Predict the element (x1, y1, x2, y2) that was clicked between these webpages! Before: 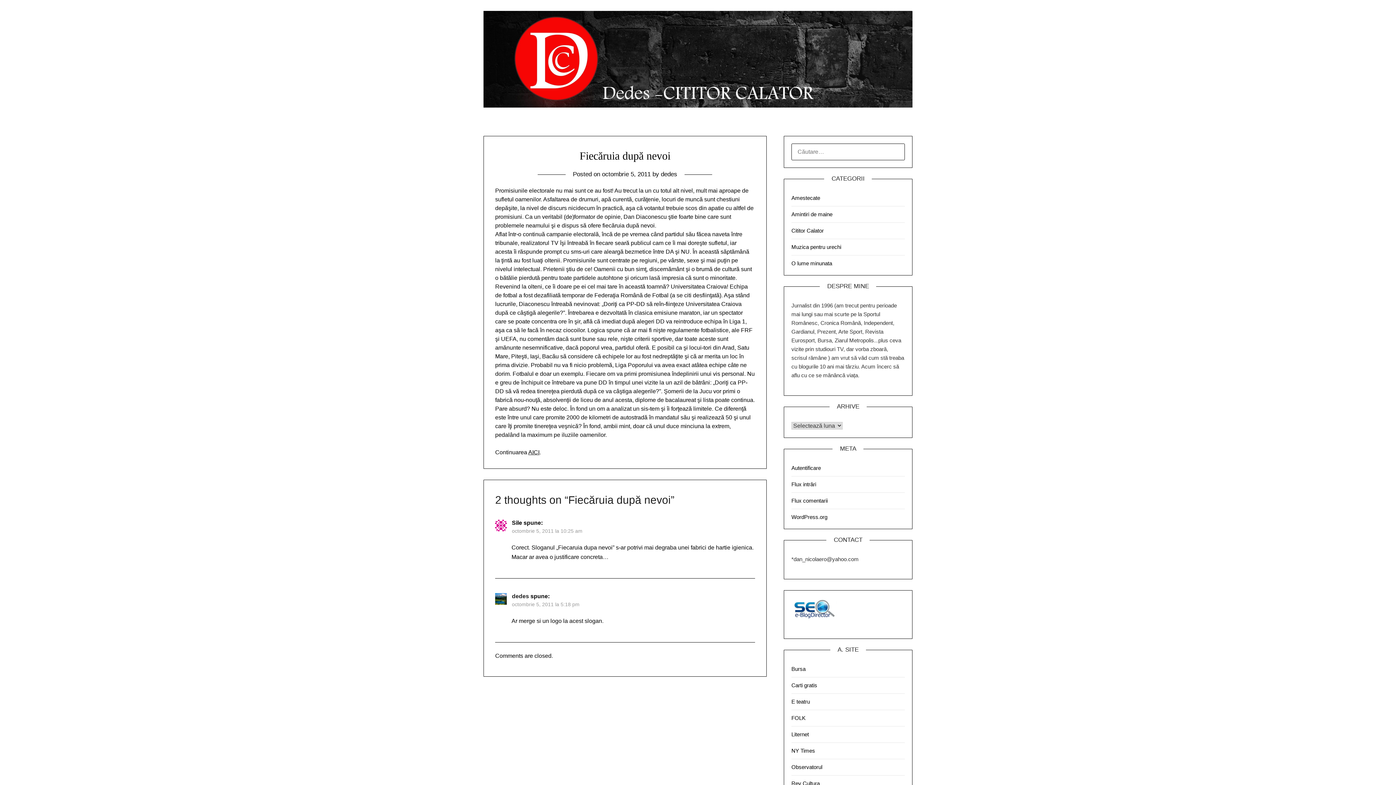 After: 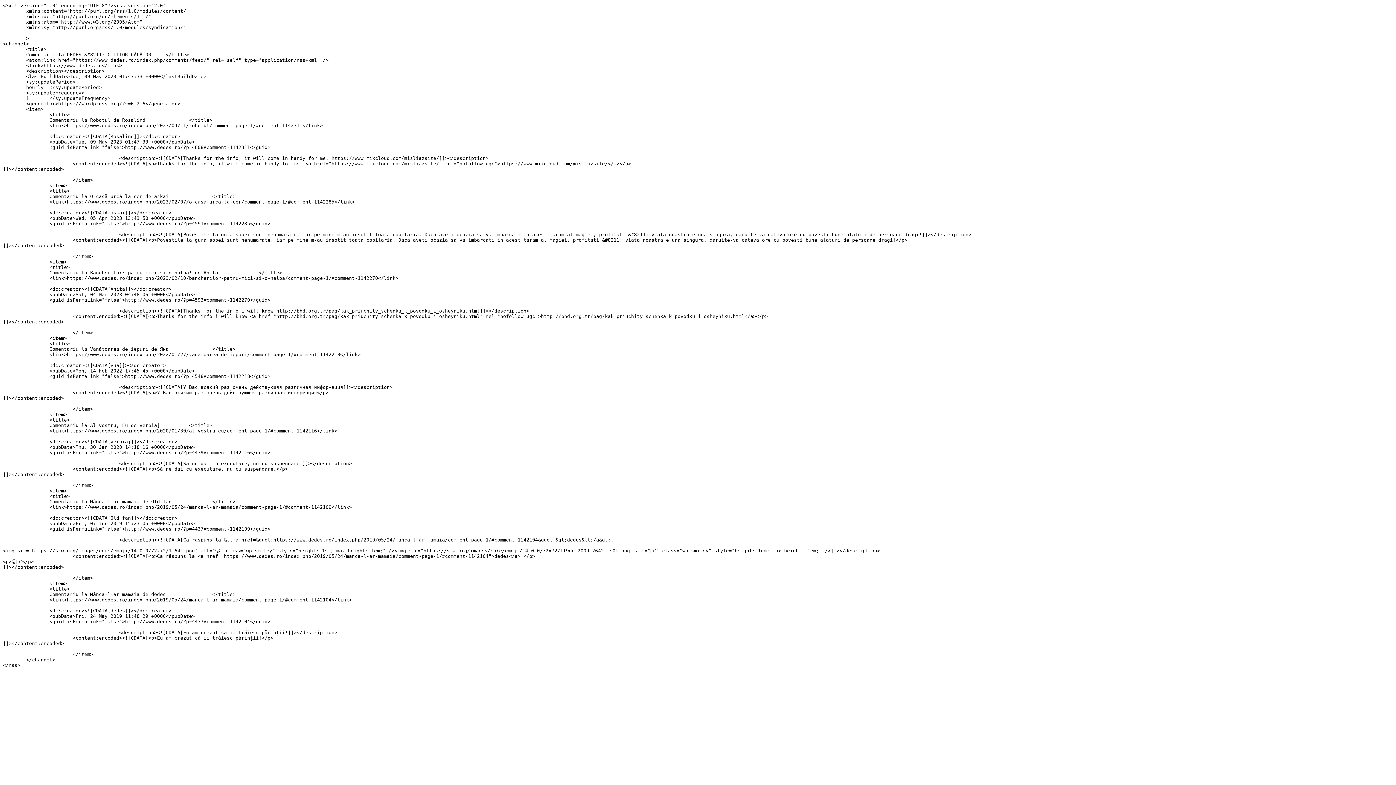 Action: bbox: (791, 497, 827, 503) label: Flux comentarii